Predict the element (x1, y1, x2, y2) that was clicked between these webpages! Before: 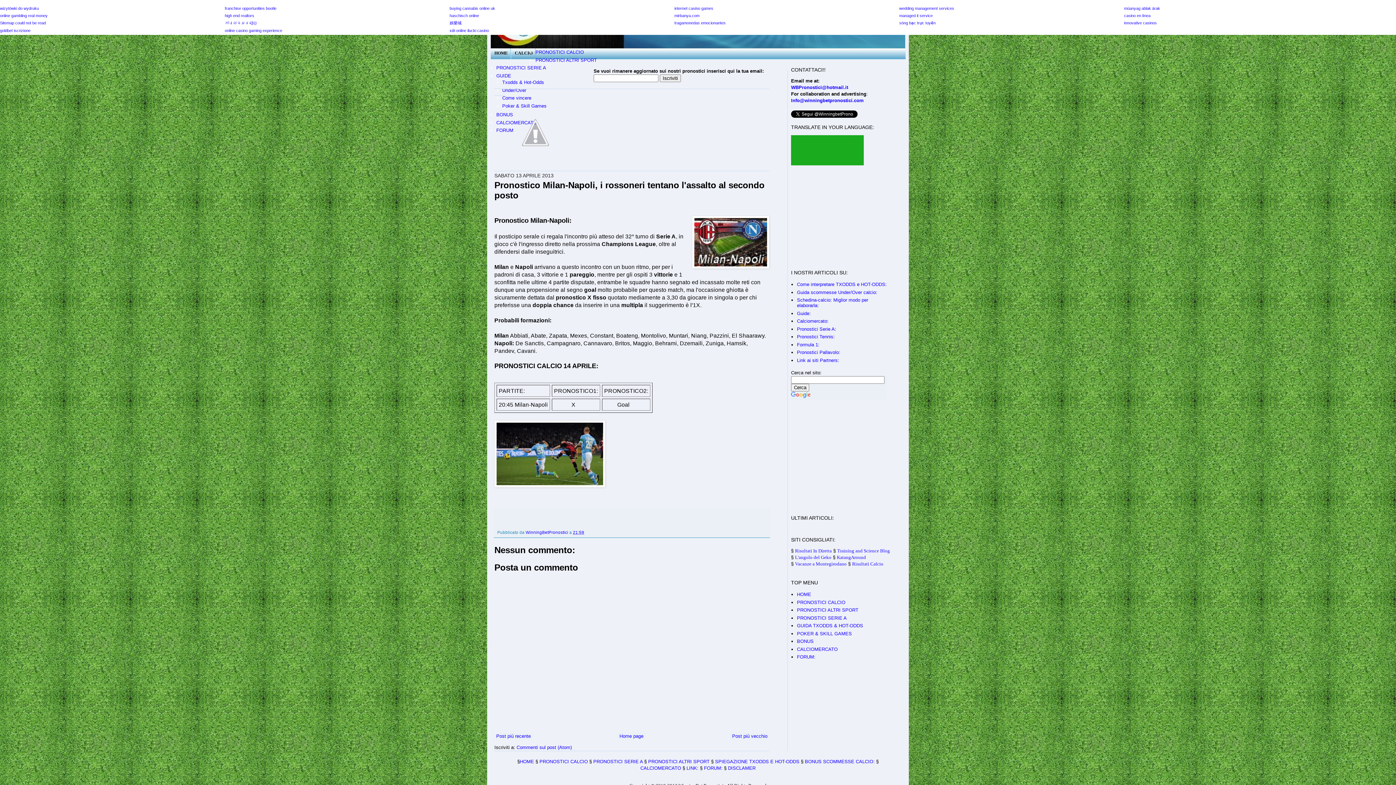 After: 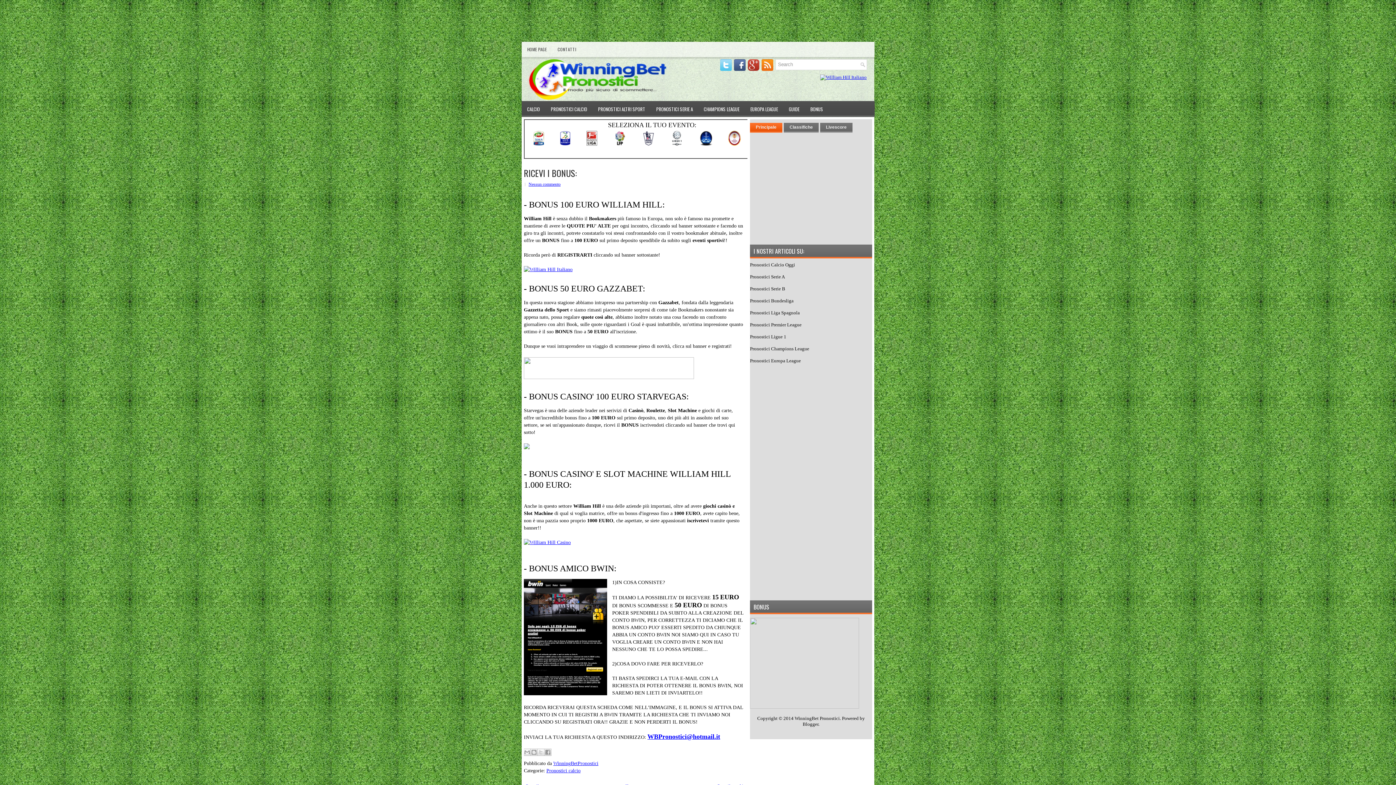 Action: label: BONUS bbox: (797, 639, 813, 644)